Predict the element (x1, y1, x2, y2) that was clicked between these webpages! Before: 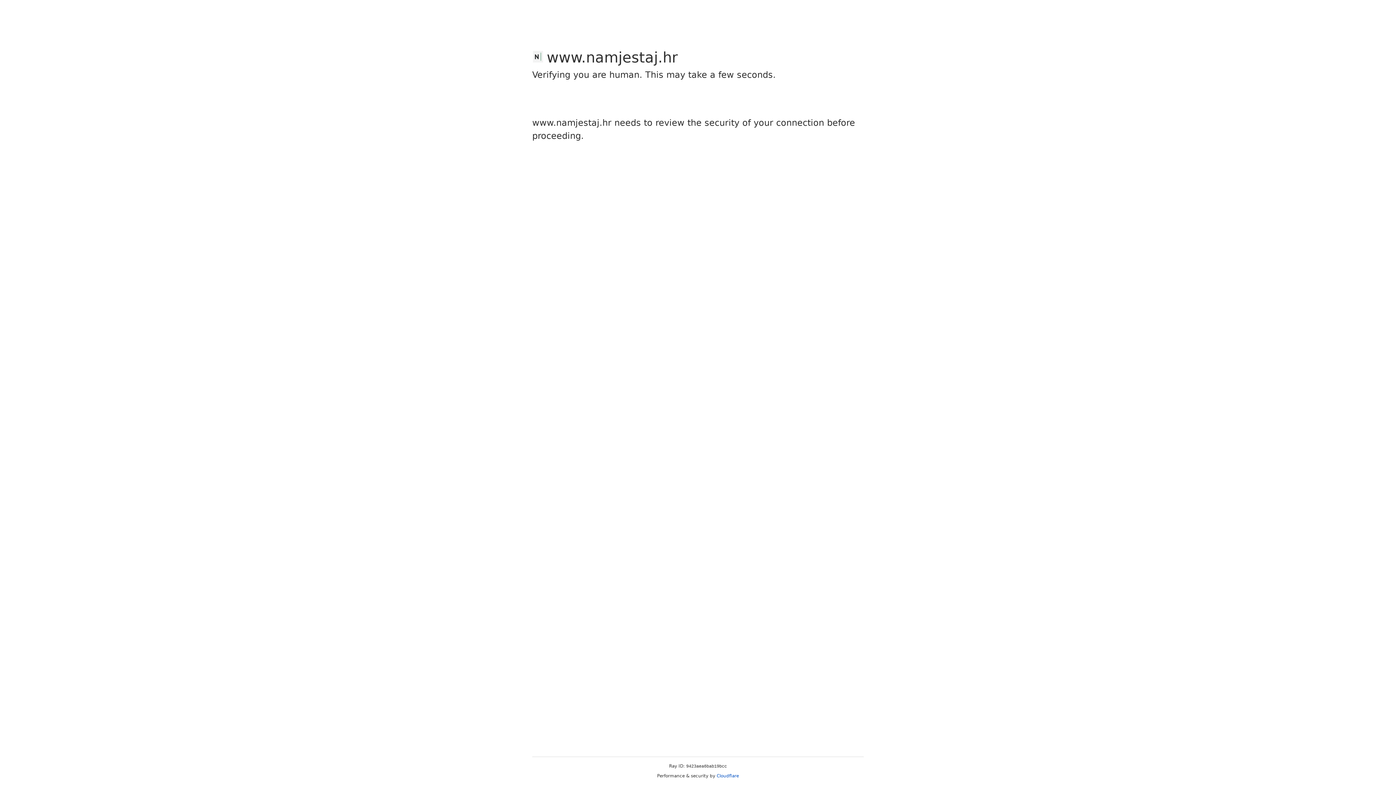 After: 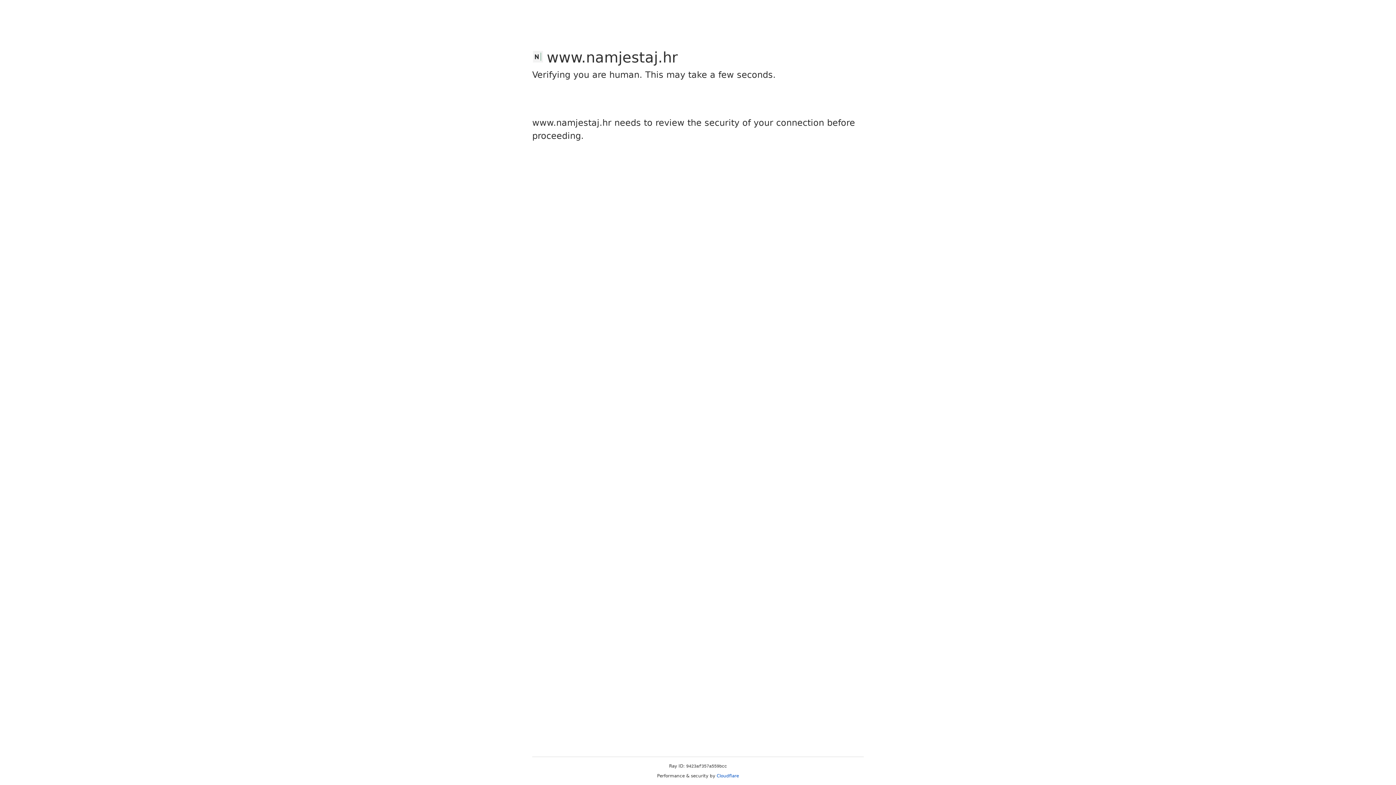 Action: label: Cloudflare bbox: (716, 773, 739, 778)